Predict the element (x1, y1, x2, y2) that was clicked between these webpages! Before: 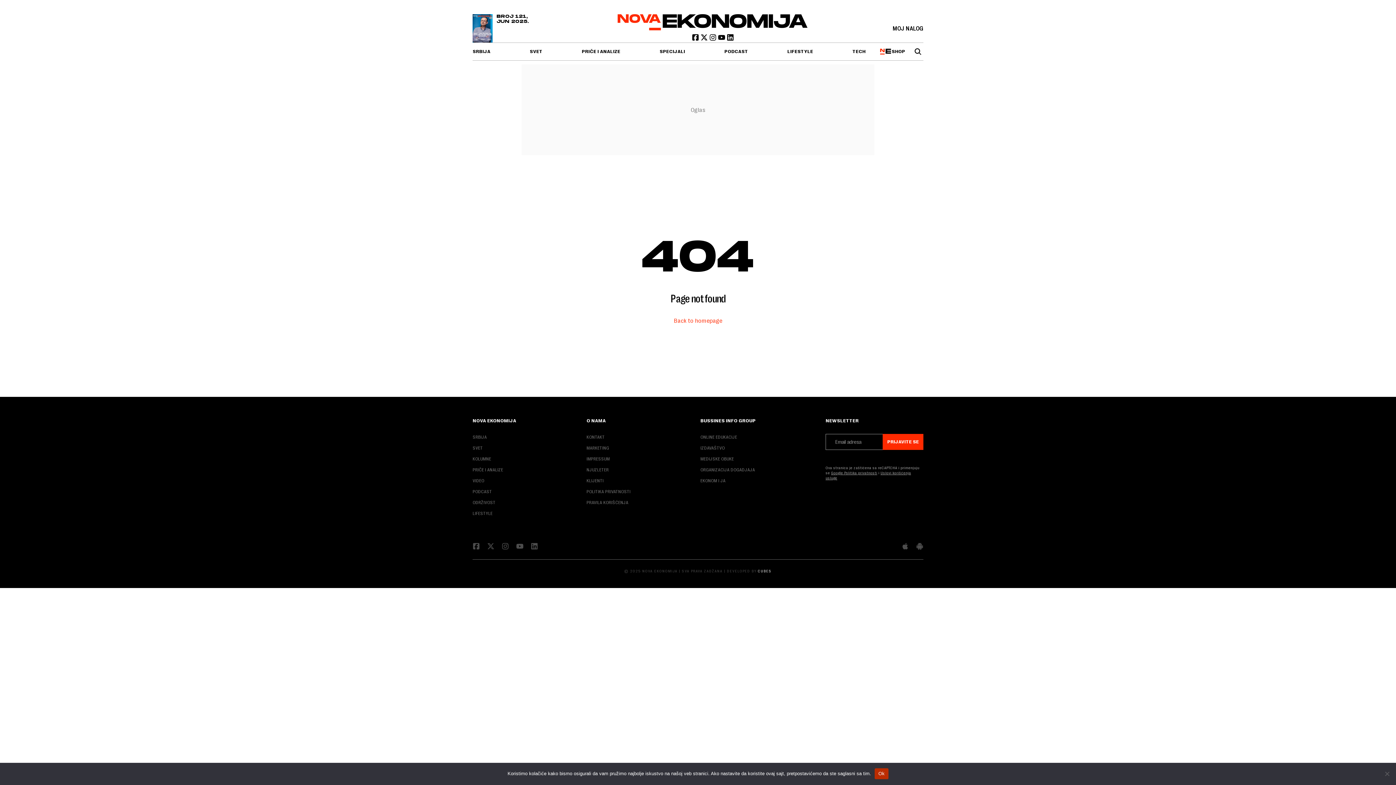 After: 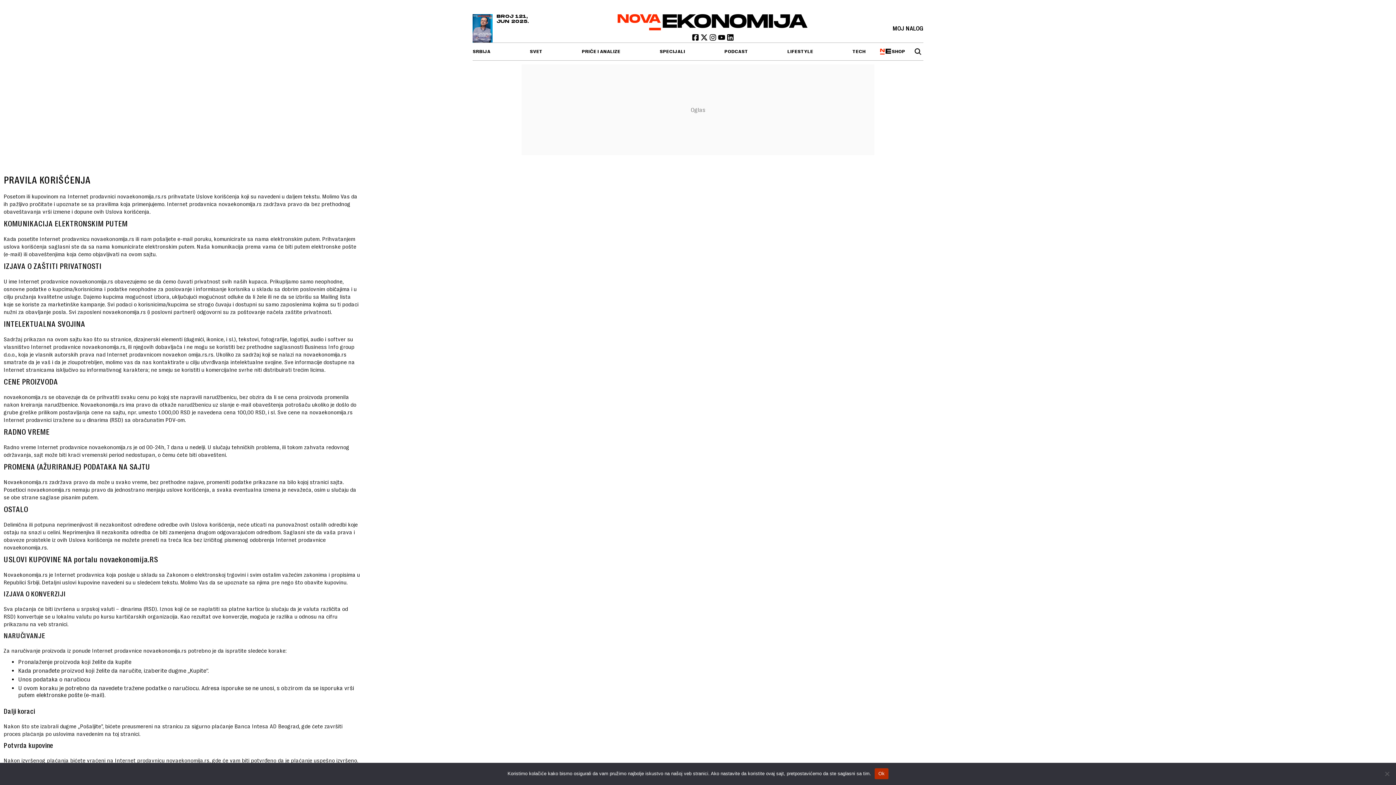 Action: label: PRAVILA KORIŠĆENJA bbox: (586, 500, 628, 505)